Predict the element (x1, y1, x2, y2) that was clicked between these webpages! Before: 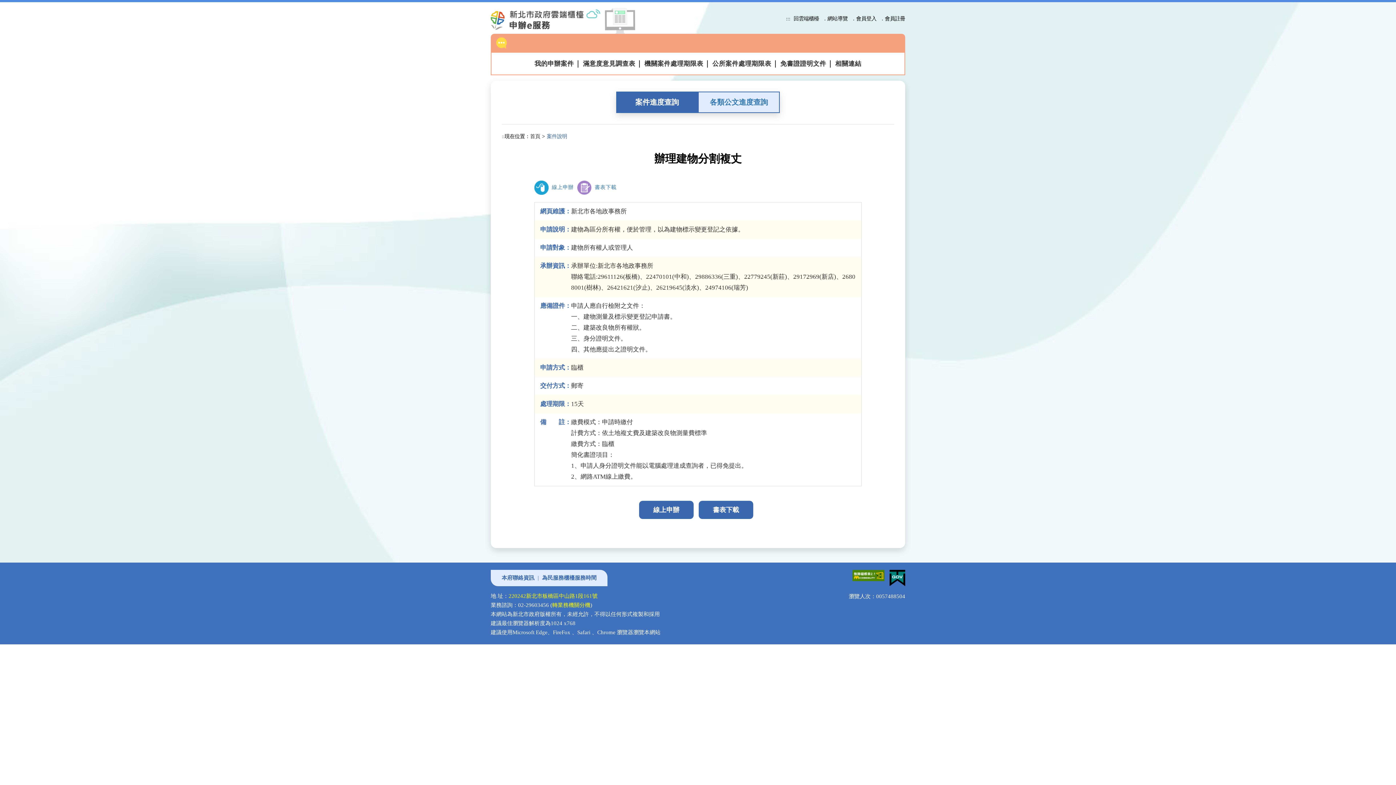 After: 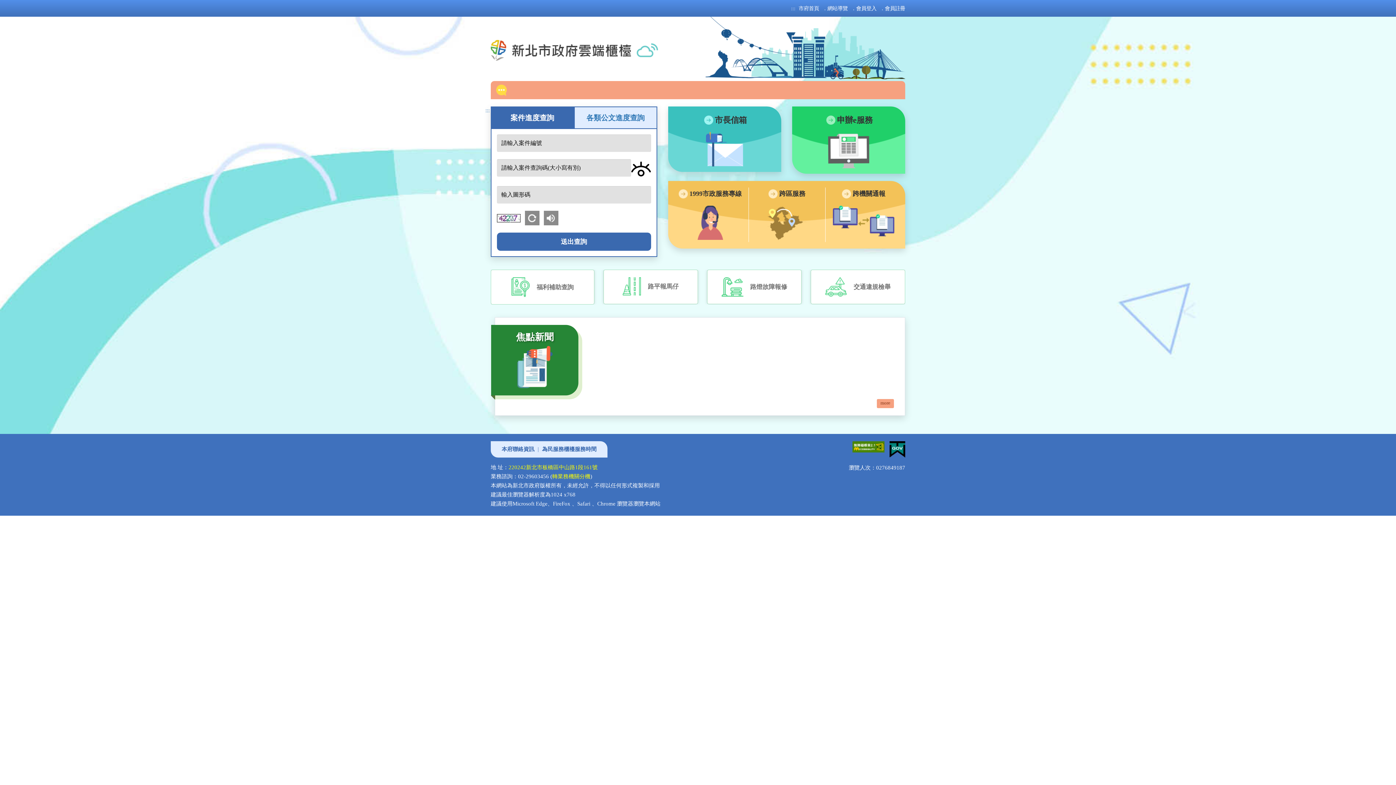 Action: bbox: (490, 9, 612, 29)